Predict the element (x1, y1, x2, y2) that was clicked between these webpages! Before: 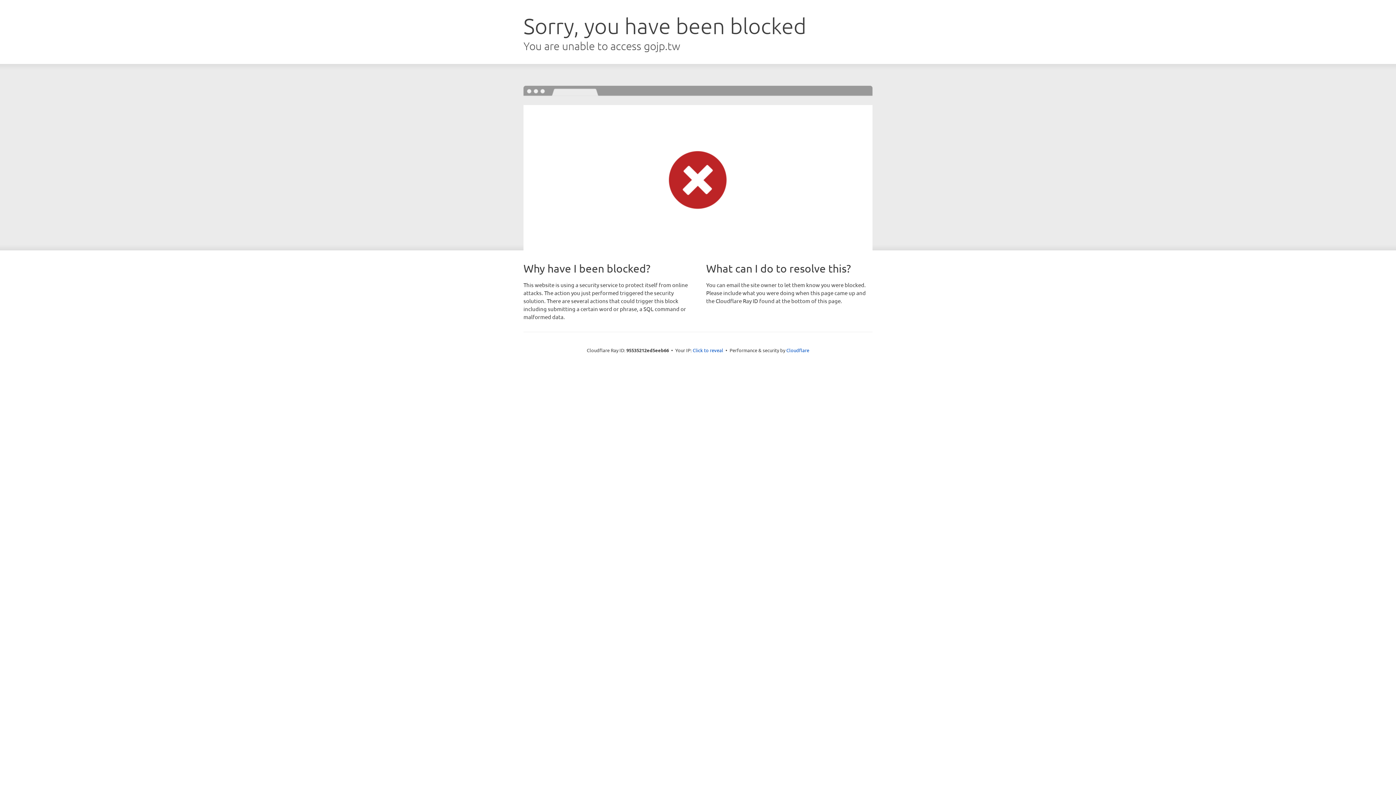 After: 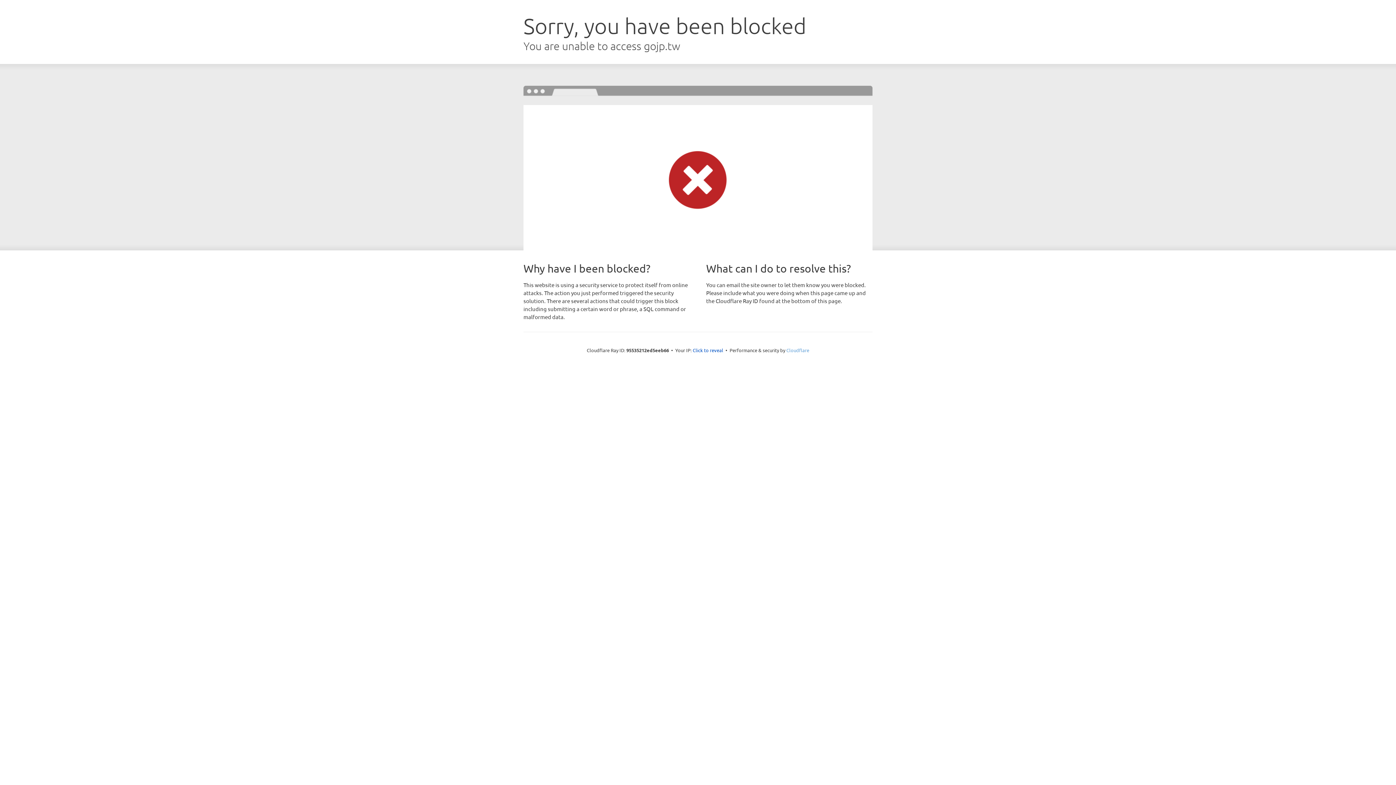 Action: label: Cloudflare bbox: (786, 347, 809, 353)